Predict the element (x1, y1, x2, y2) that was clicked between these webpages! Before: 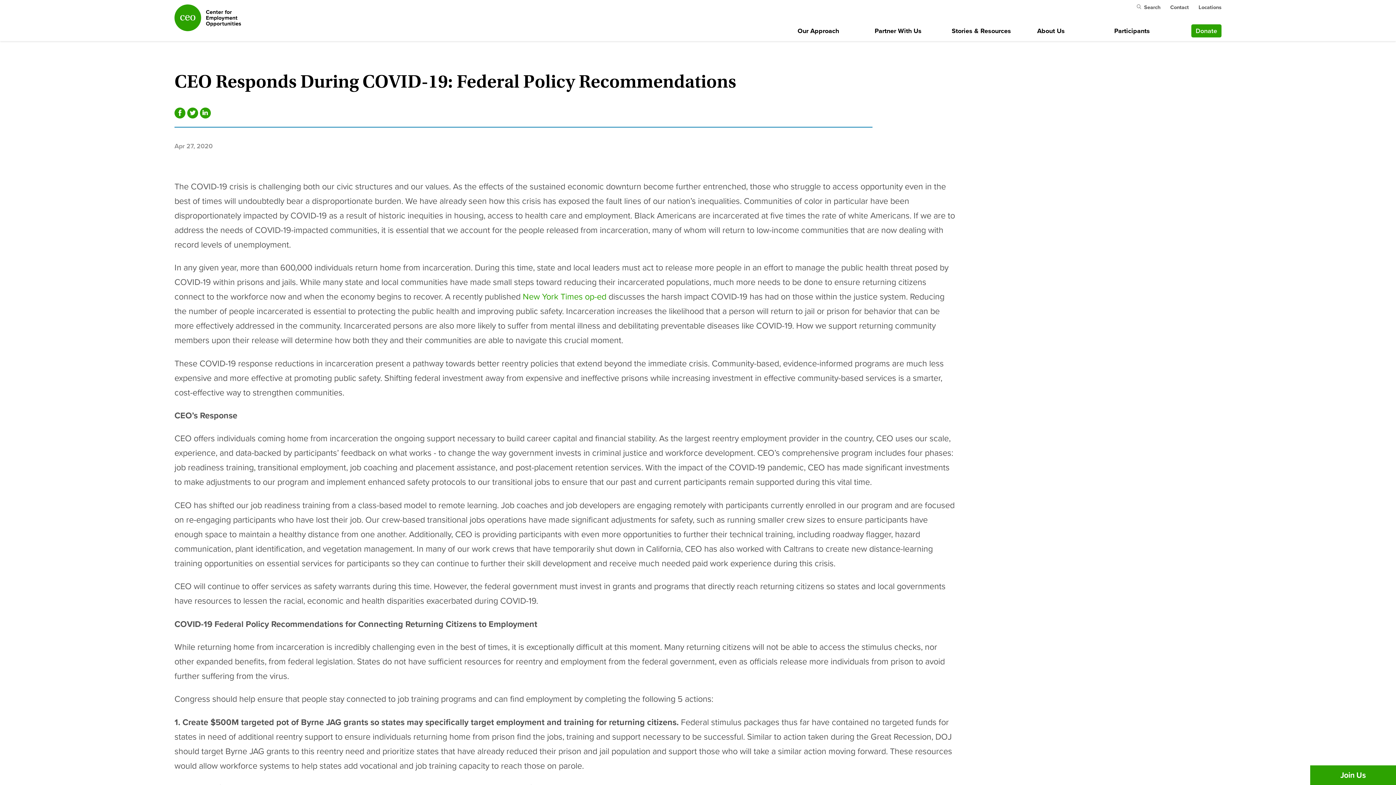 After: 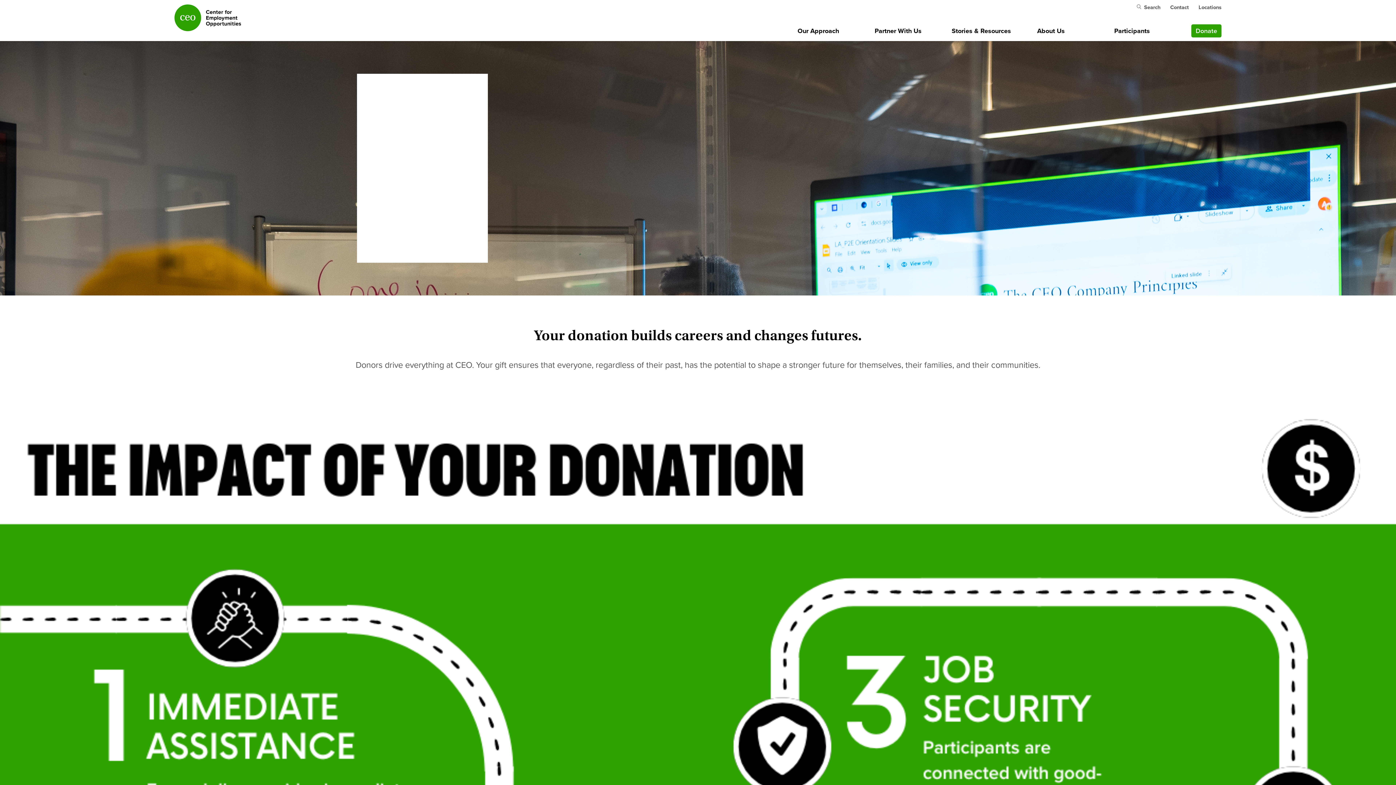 Action: label: Donate bbox: (1191, 24, 1221, 37)